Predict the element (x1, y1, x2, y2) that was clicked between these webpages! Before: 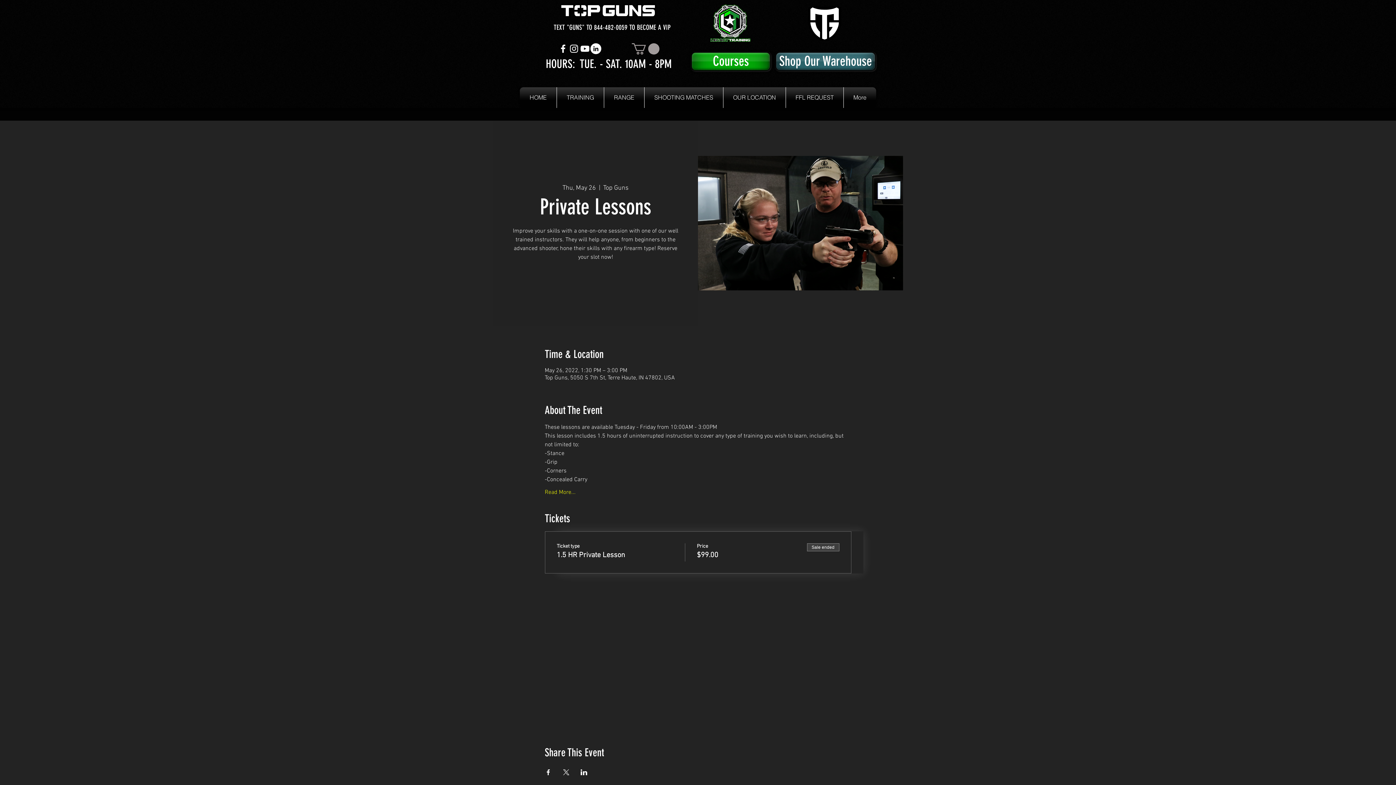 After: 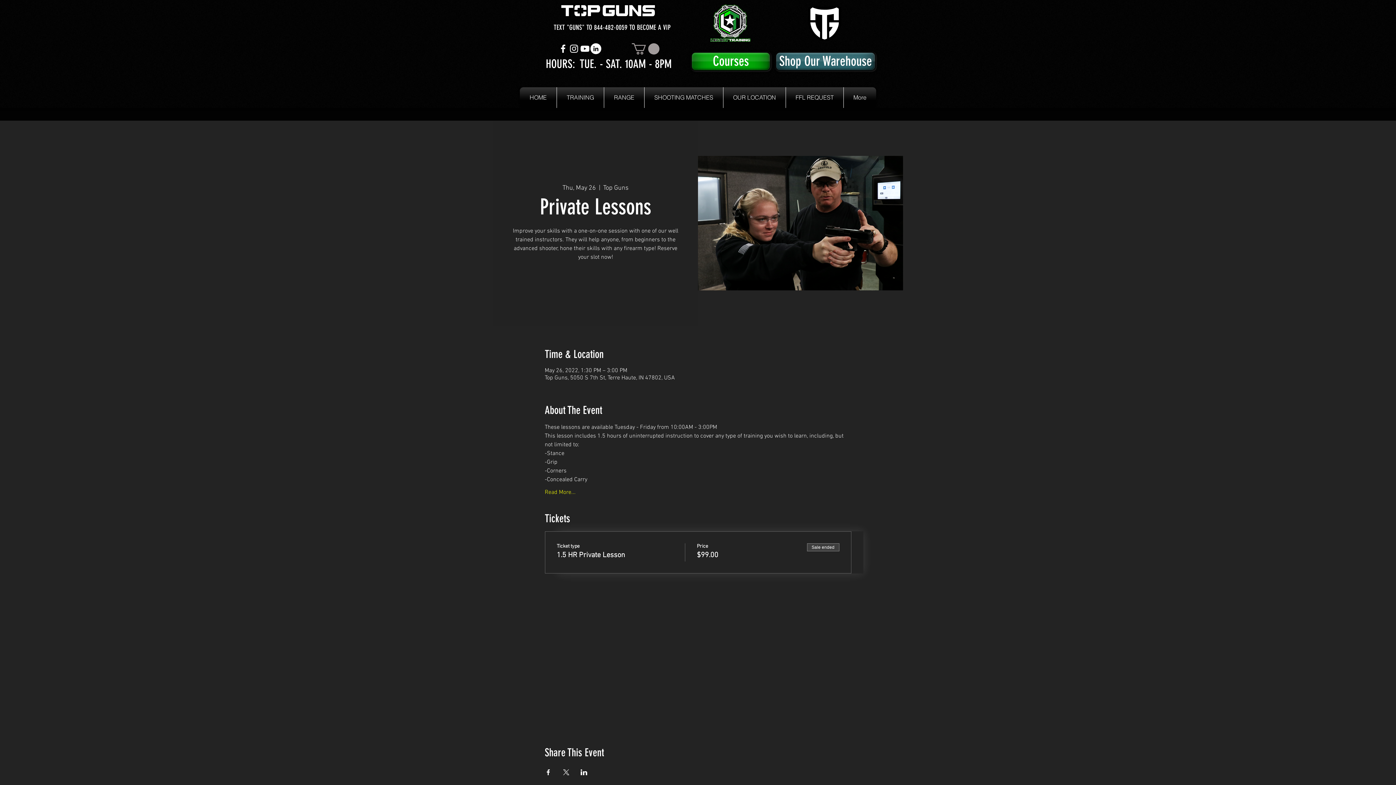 Action: label: Share event on Facebook bbox: (544, 769, 551, 775)